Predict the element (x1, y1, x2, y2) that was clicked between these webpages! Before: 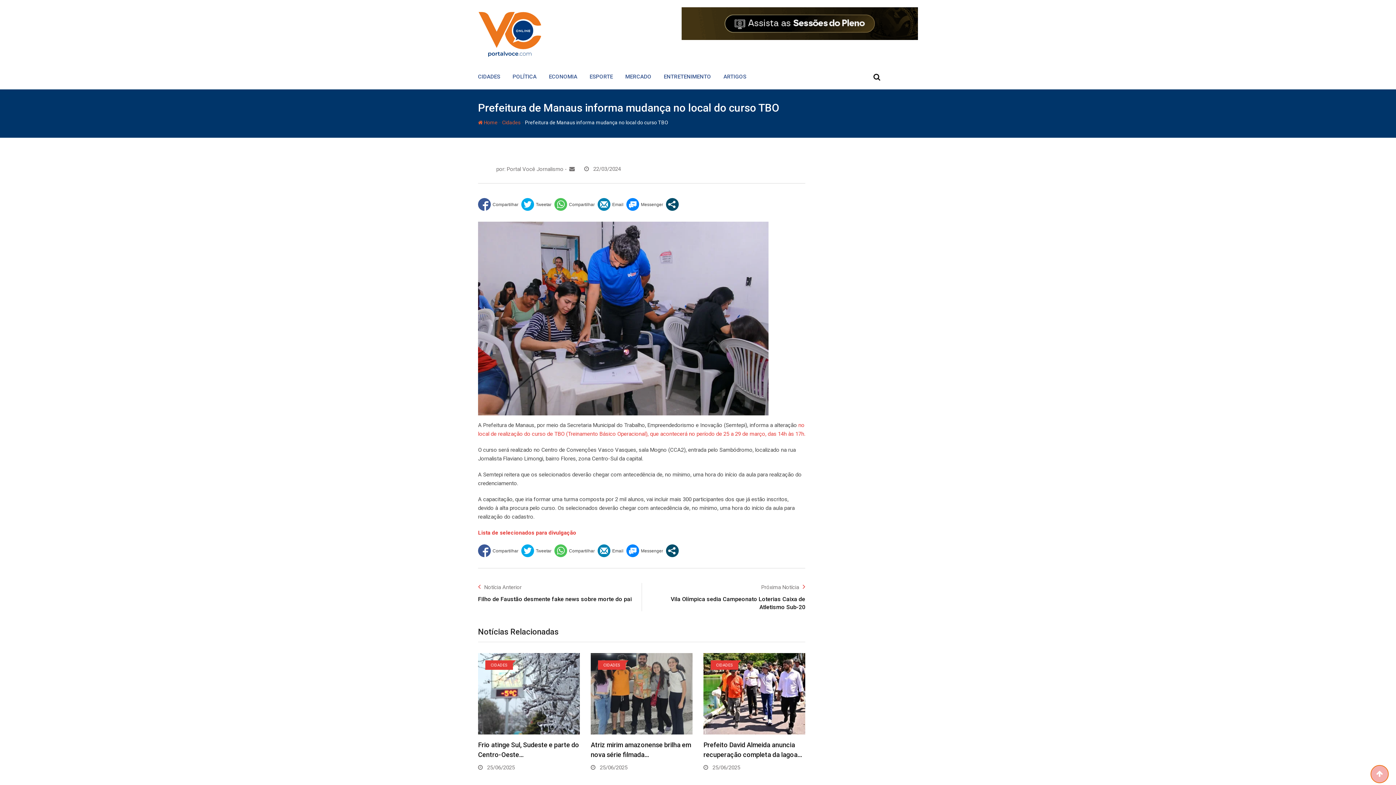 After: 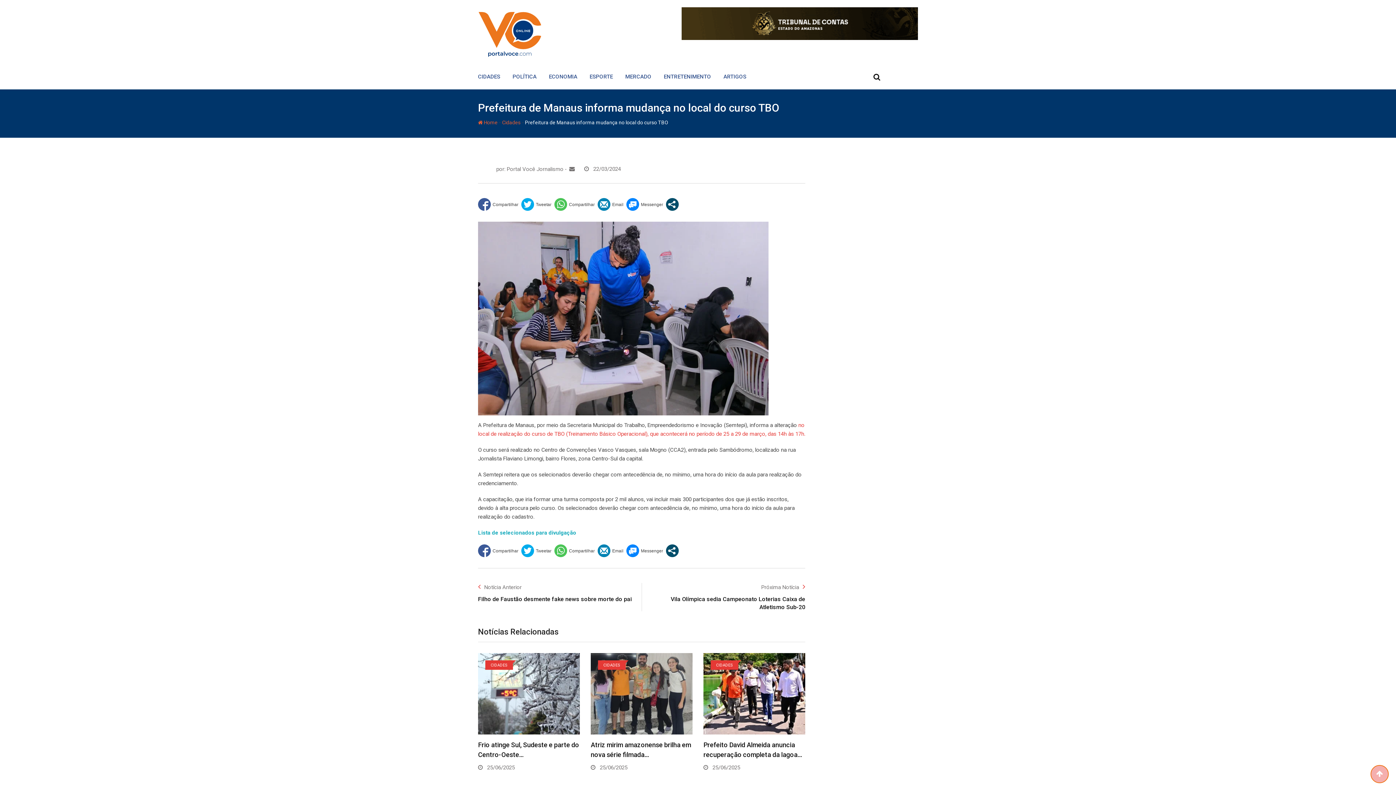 Action: label: Lista de selecionados para divulgação bbox: (478, 529, 576, 536)